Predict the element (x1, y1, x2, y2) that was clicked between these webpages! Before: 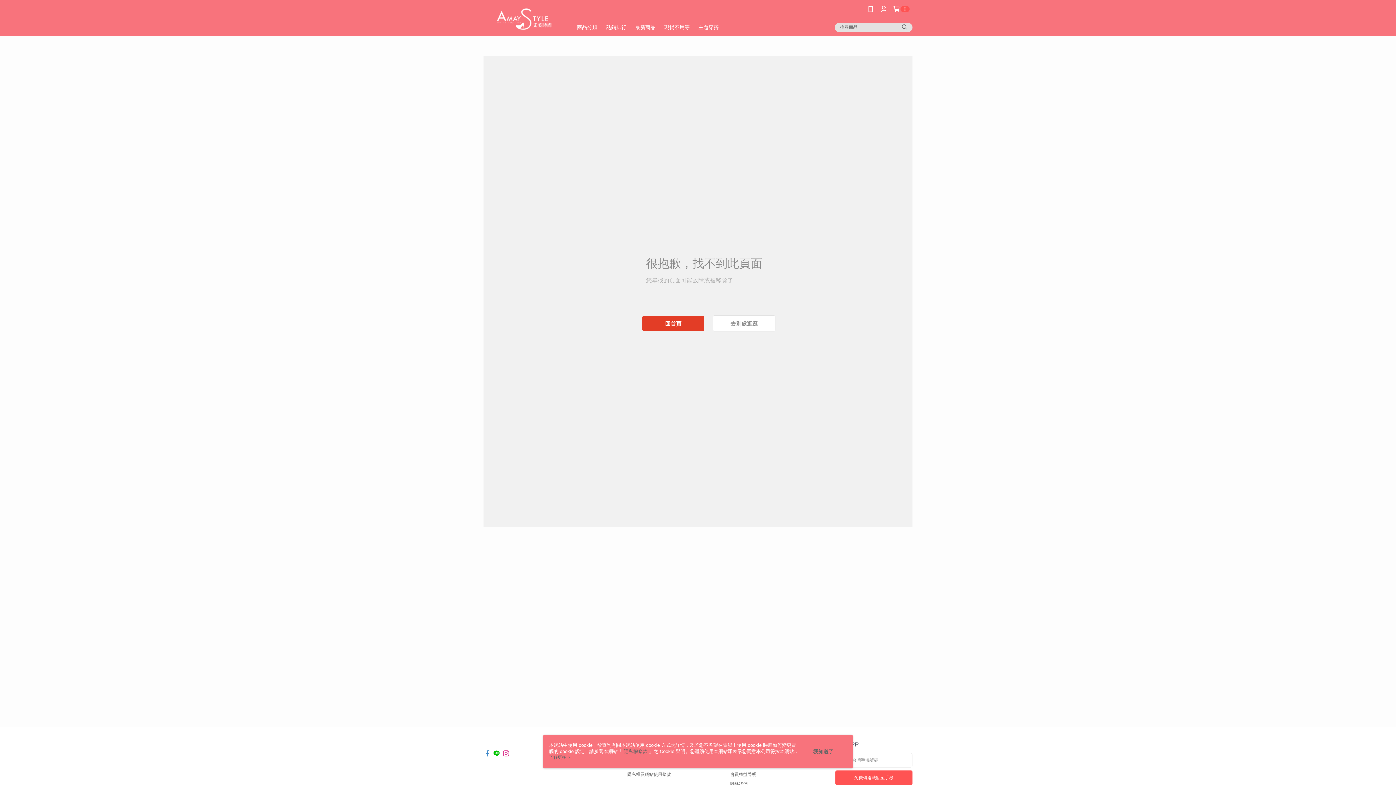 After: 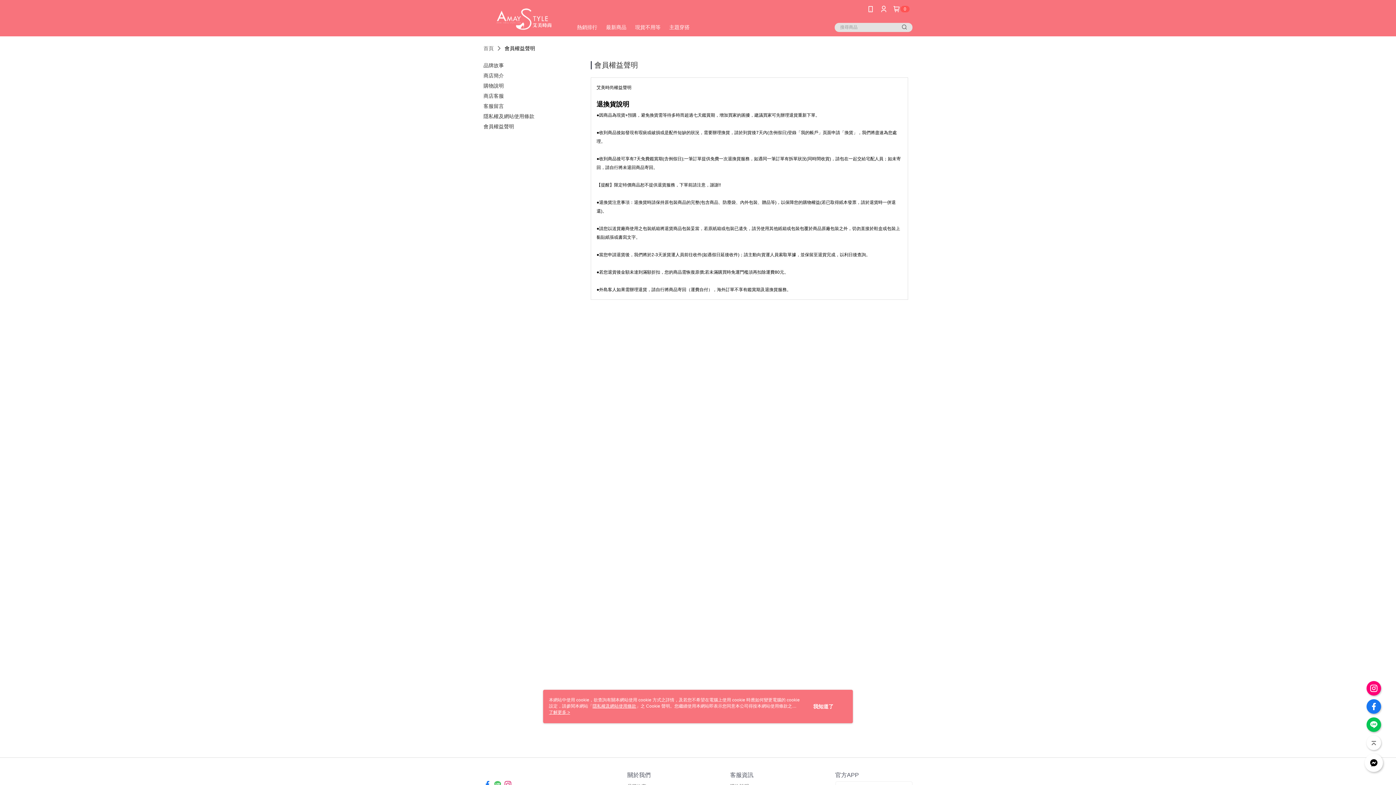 Action: label: 會員權益聲明 bbox: (730, 772, 756, 777)